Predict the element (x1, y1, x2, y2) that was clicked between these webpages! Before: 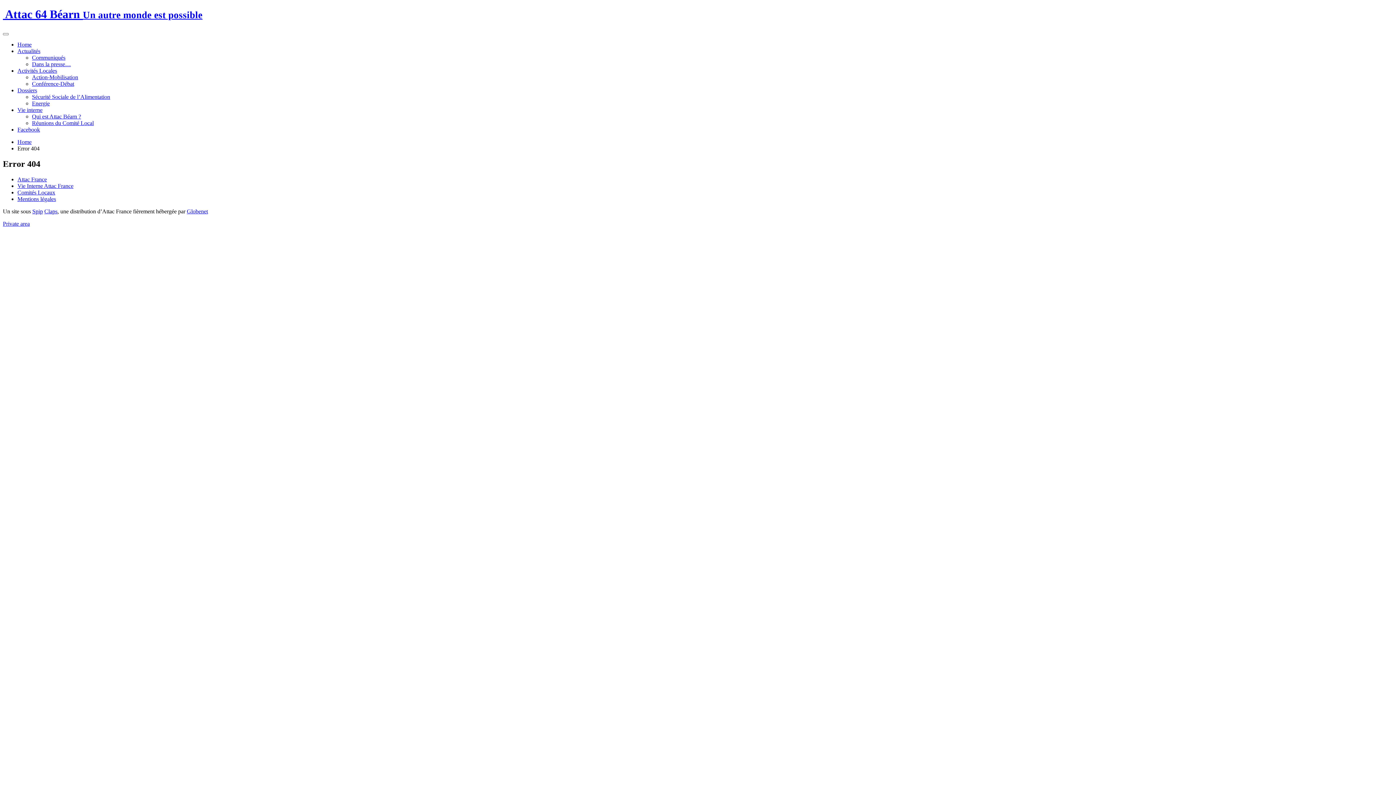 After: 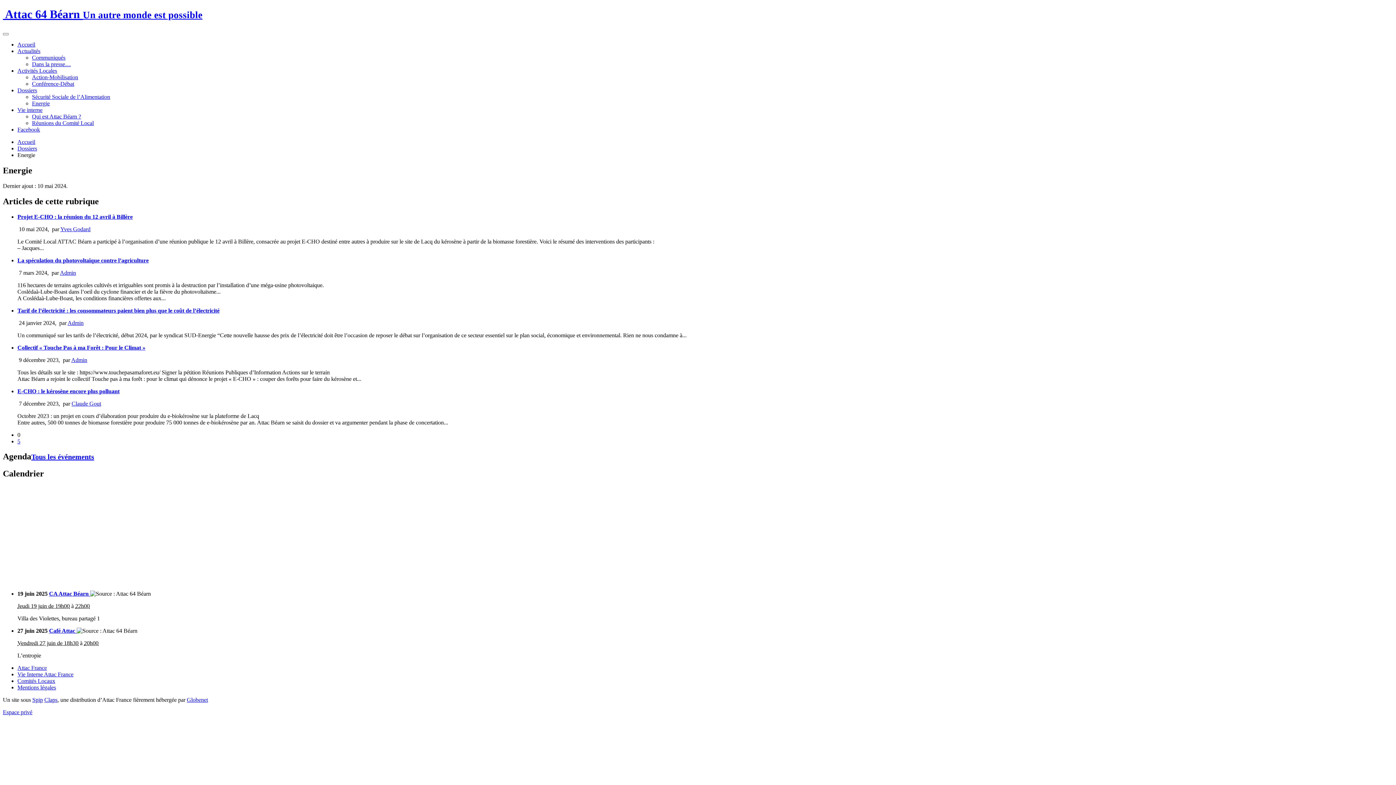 Action: label: Energie bbox: (32, 100, 49, 106)